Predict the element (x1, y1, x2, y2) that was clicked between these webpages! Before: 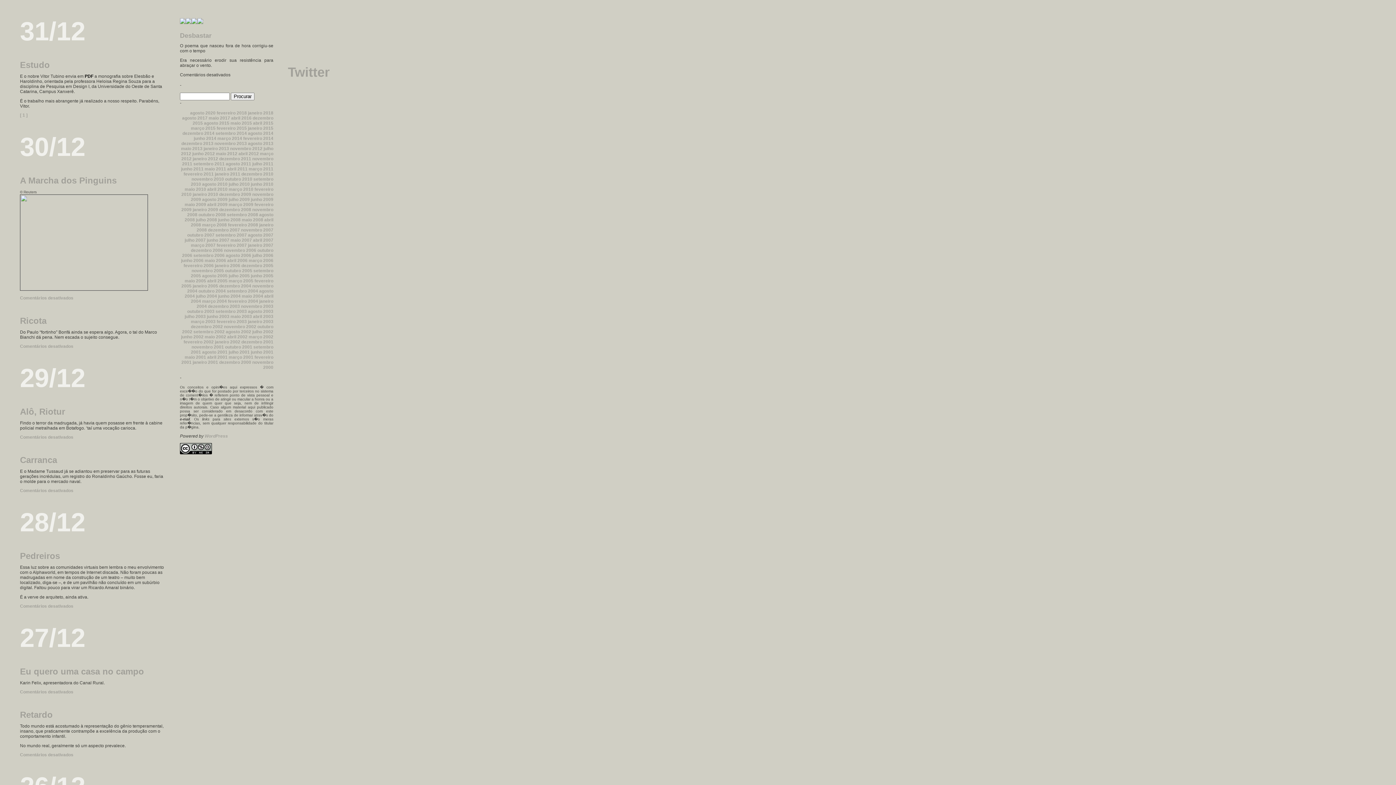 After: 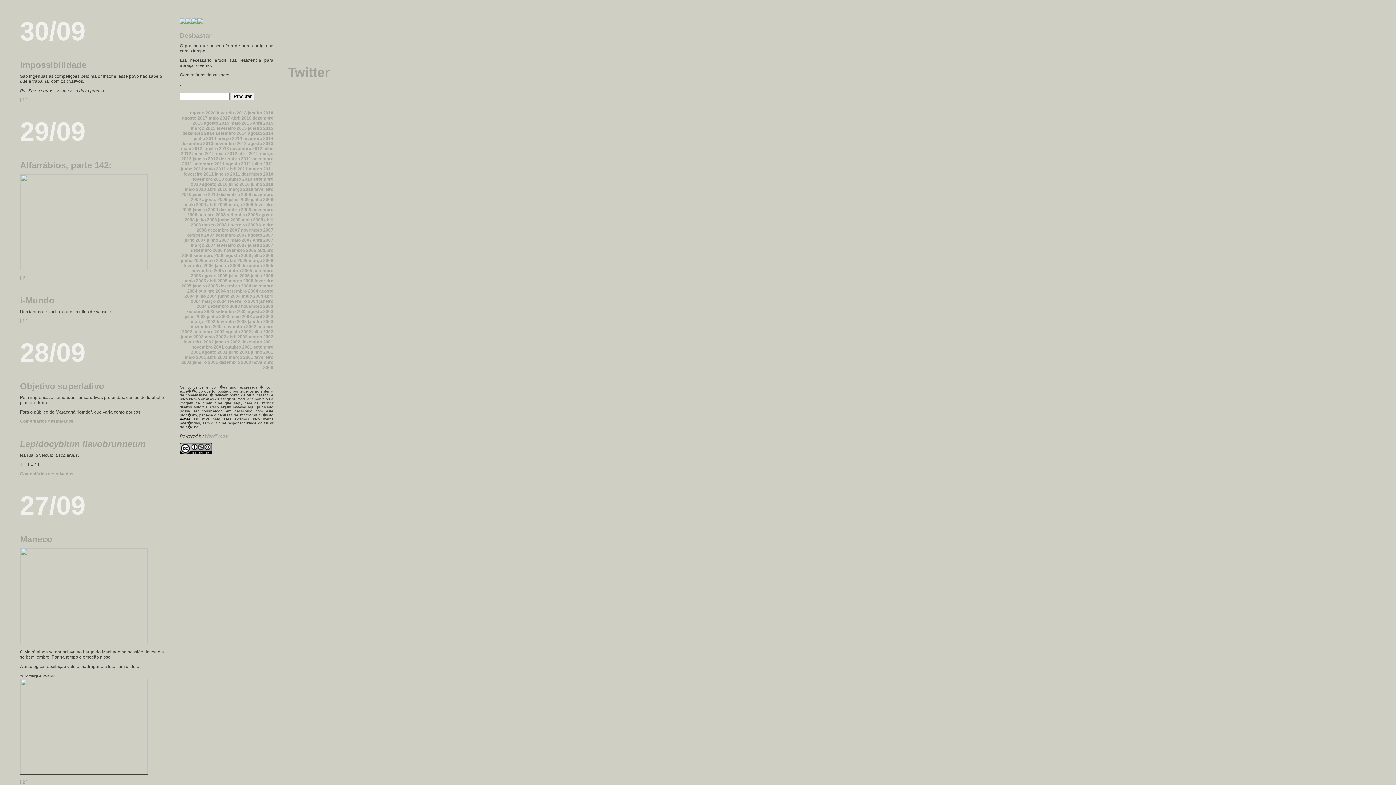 Action: bbox: (215, 309, 246, 314) label: setembro 2003